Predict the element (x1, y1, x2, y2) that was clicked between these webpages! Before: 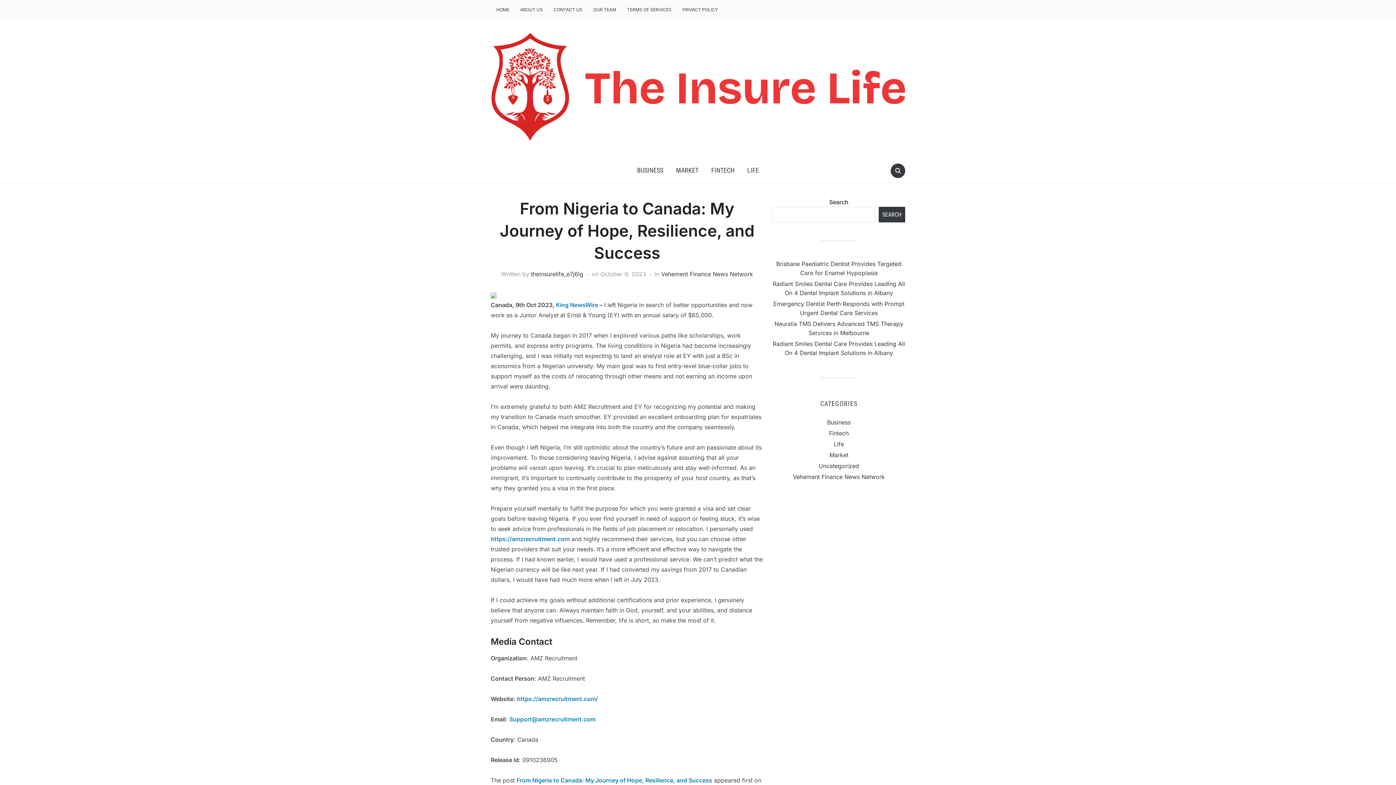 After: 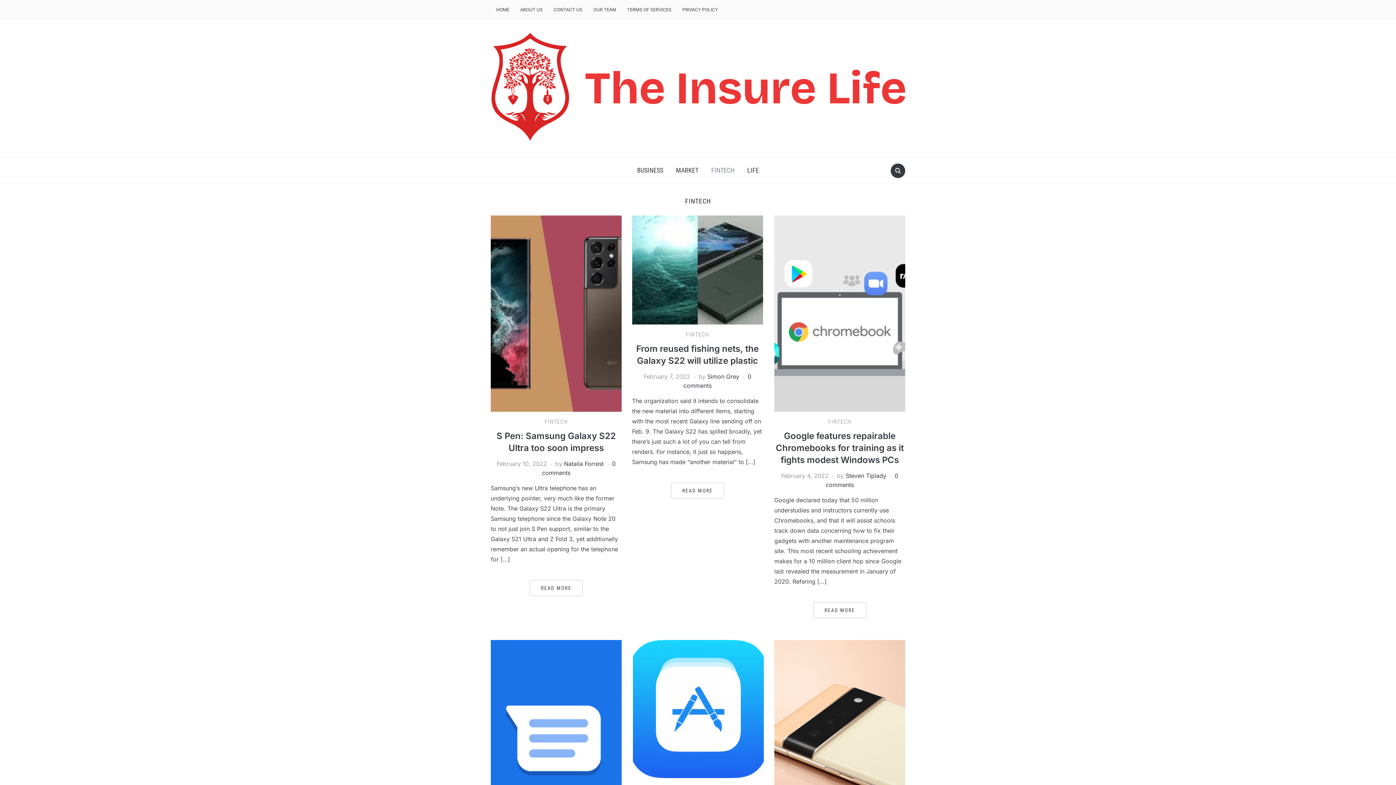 Action: bbox: (706, 161, 740, 179) label: FINTECH